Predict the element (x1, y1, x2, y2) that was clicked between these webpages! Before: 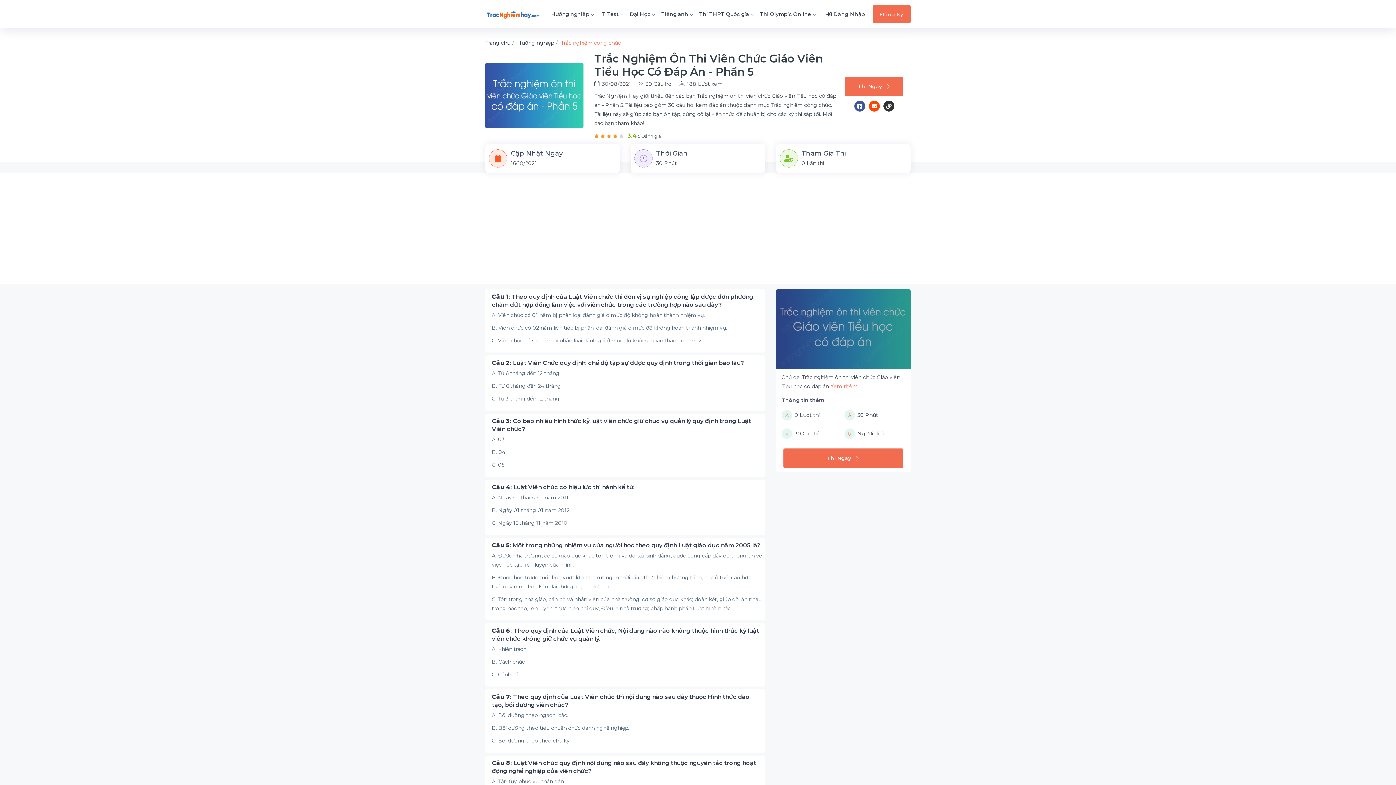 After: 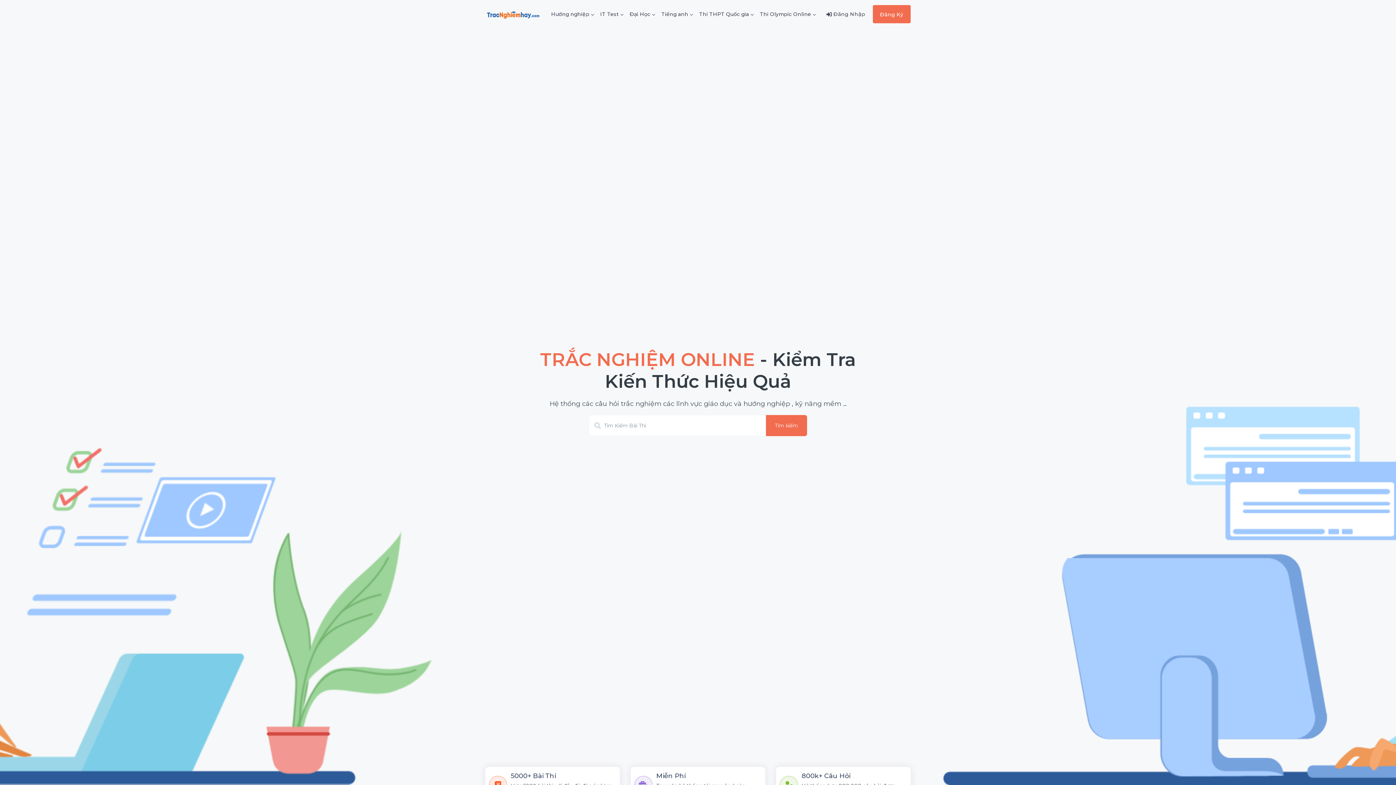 Action: bbox: (485, 0, 545, 27)